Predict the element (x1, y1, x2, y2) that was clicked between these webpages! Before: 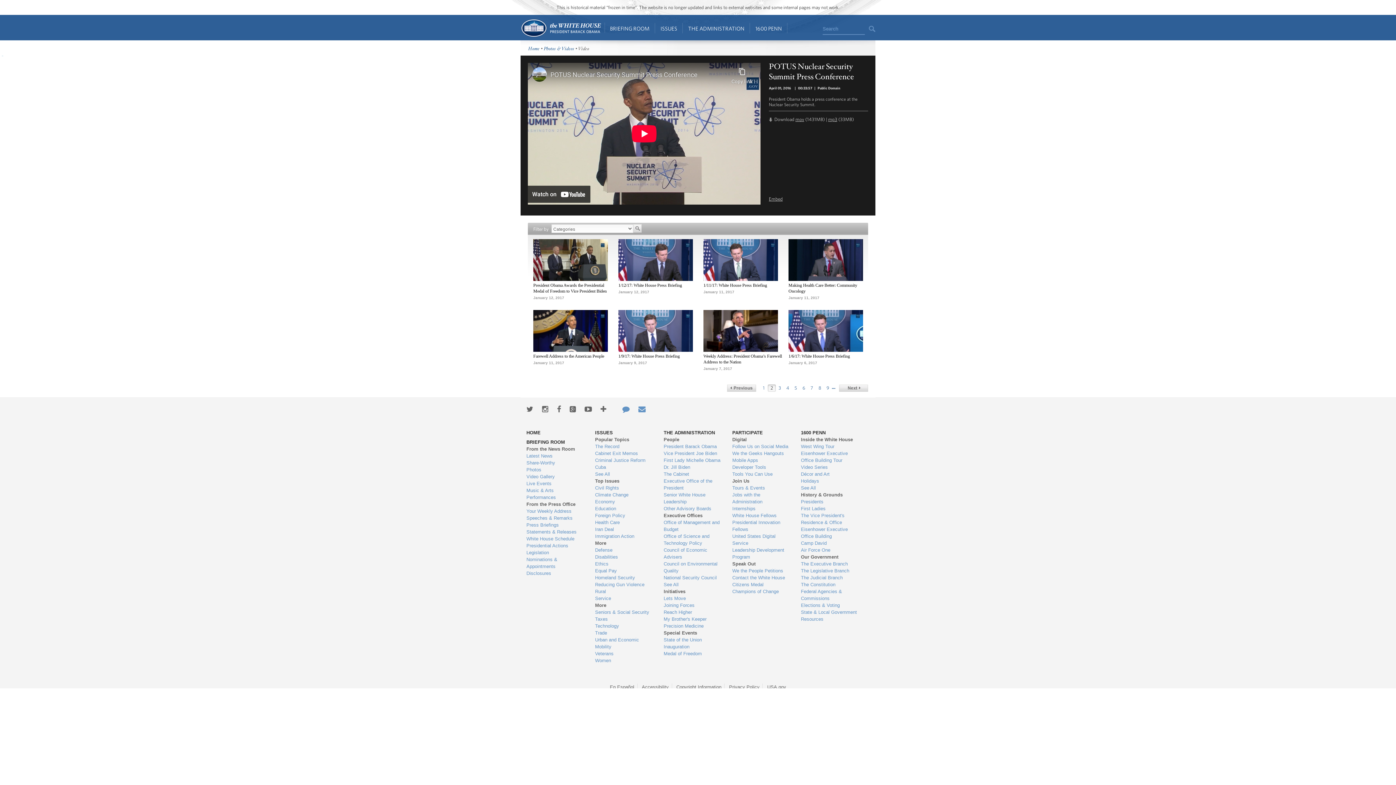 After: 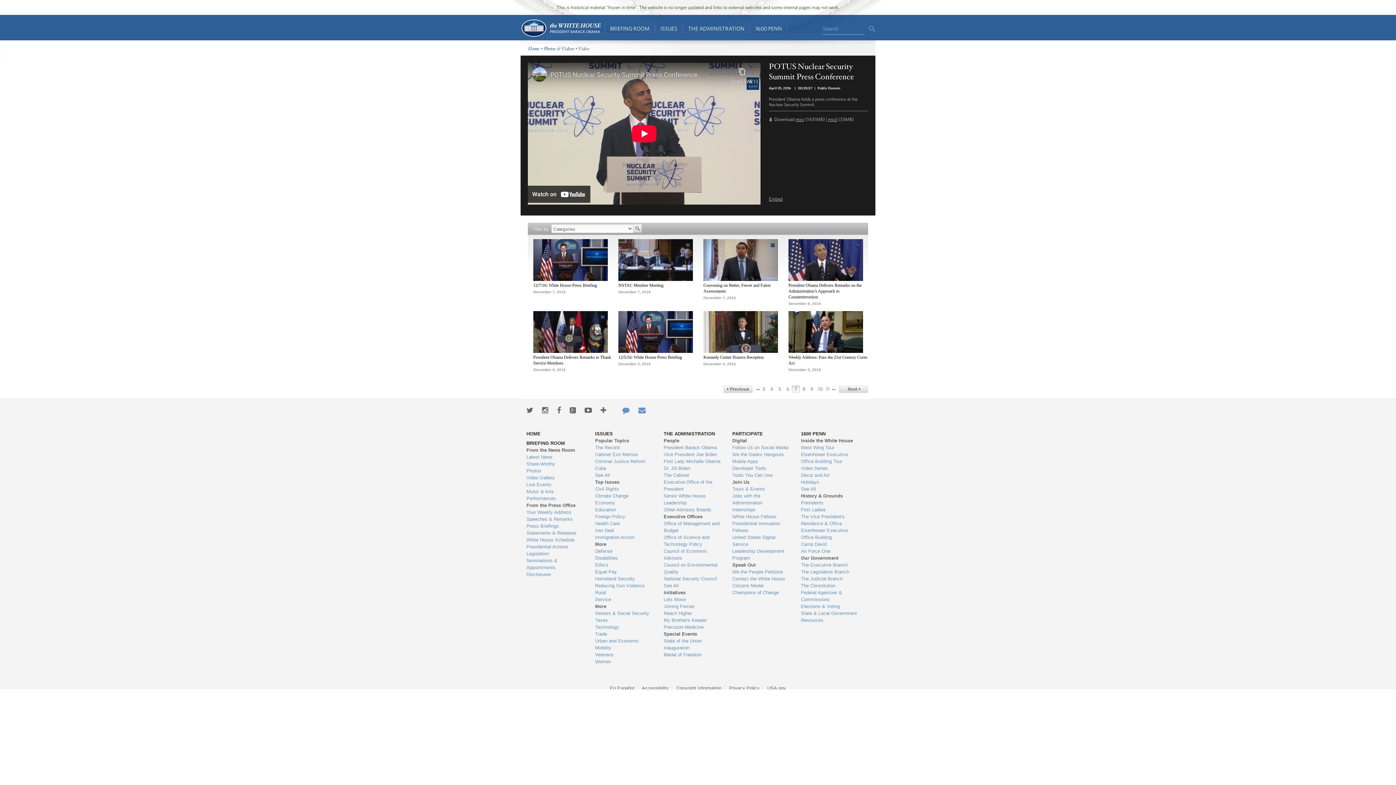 Action: label: 7 bbox: (808, 384, 816, 394)